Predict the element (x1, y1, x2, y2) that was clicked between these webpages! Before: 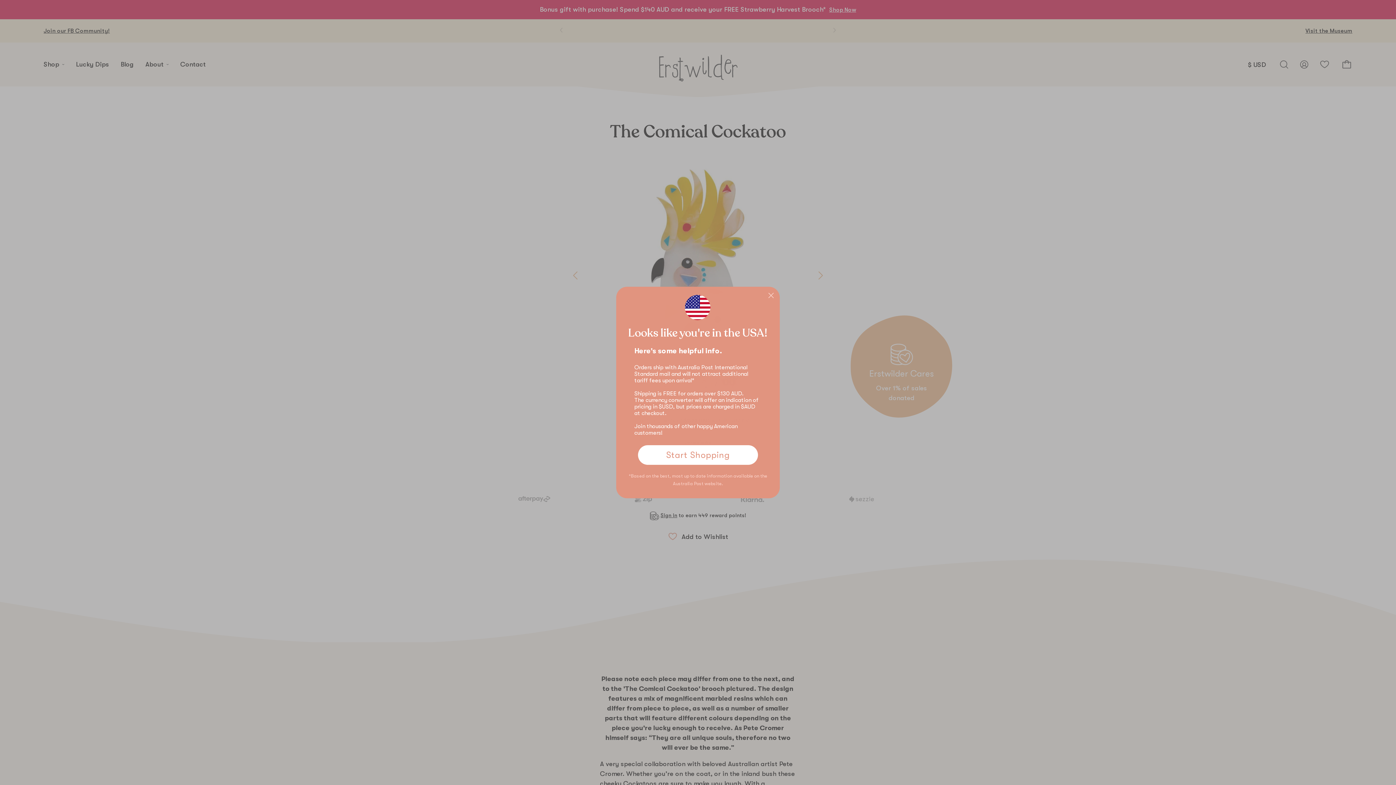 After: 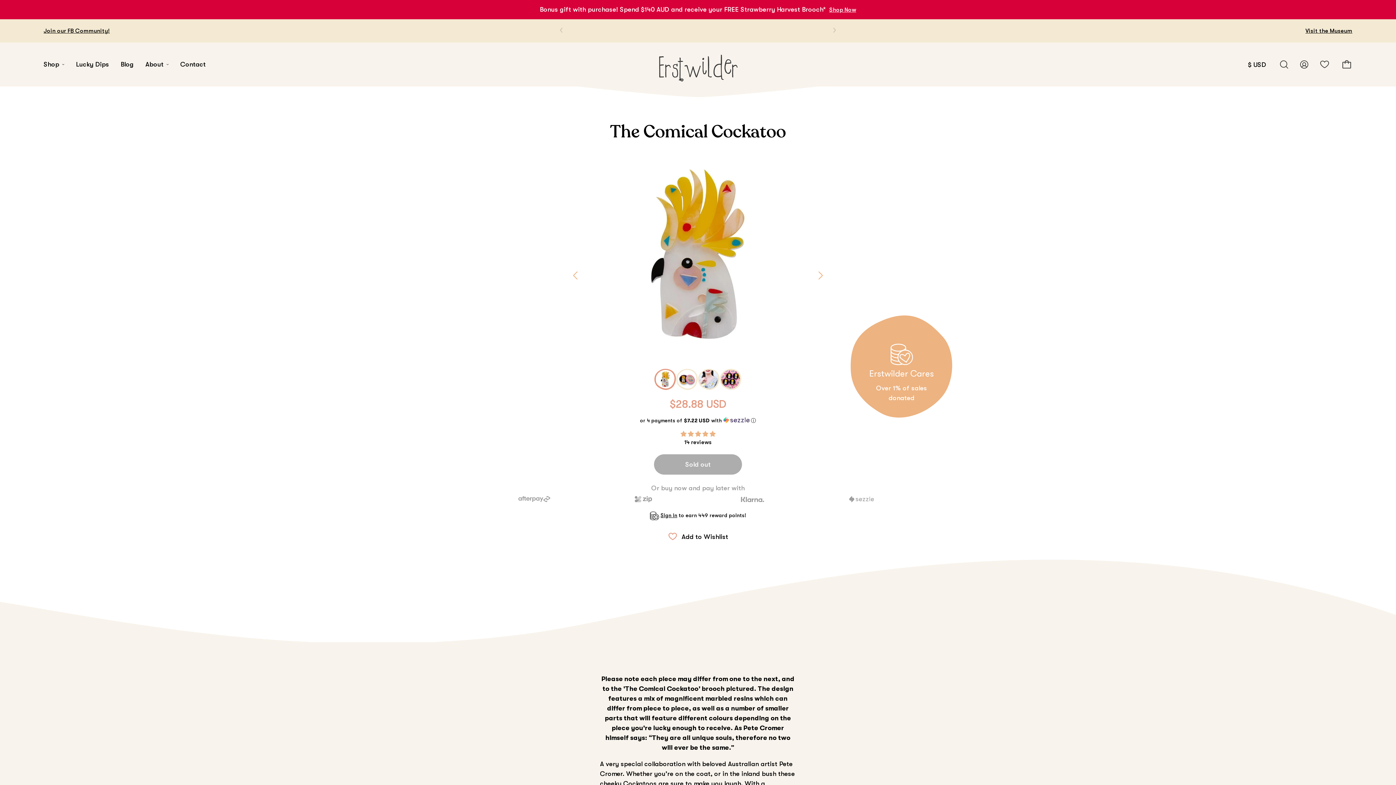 Action: bbox: (765, 289, 777, 301) label: Close dialog